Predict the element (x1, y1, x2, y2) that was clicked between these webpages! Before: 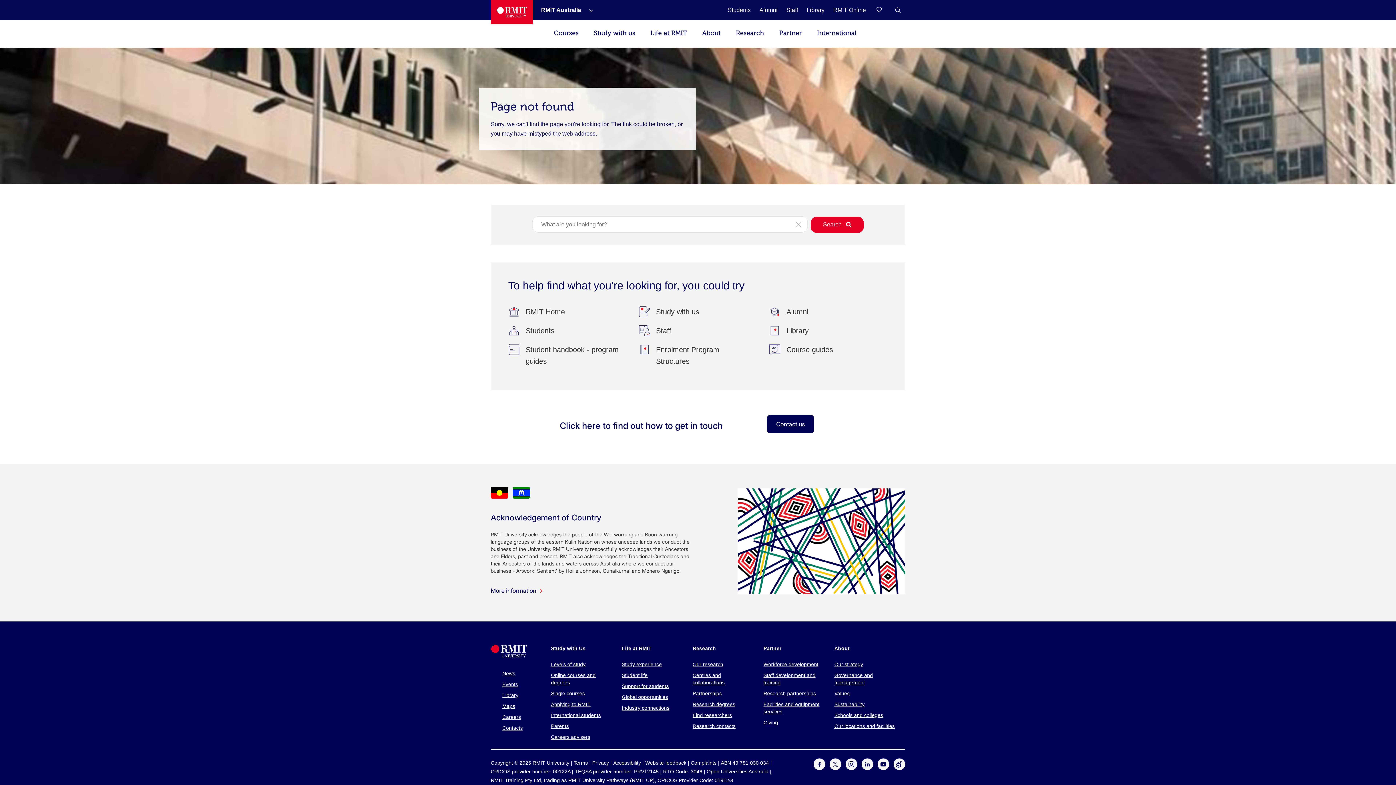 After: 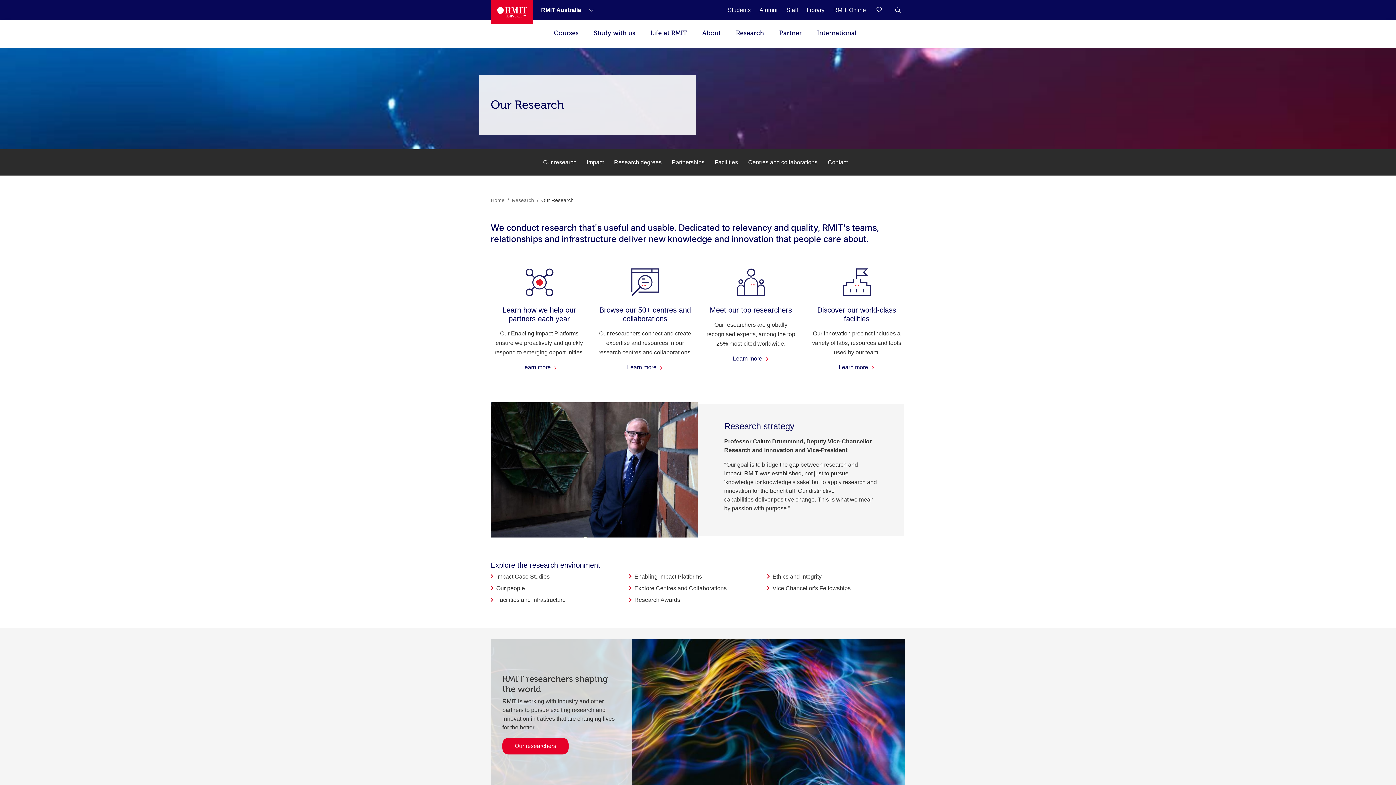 Action: label: Our research bbox: (692, 661, 754, 668)